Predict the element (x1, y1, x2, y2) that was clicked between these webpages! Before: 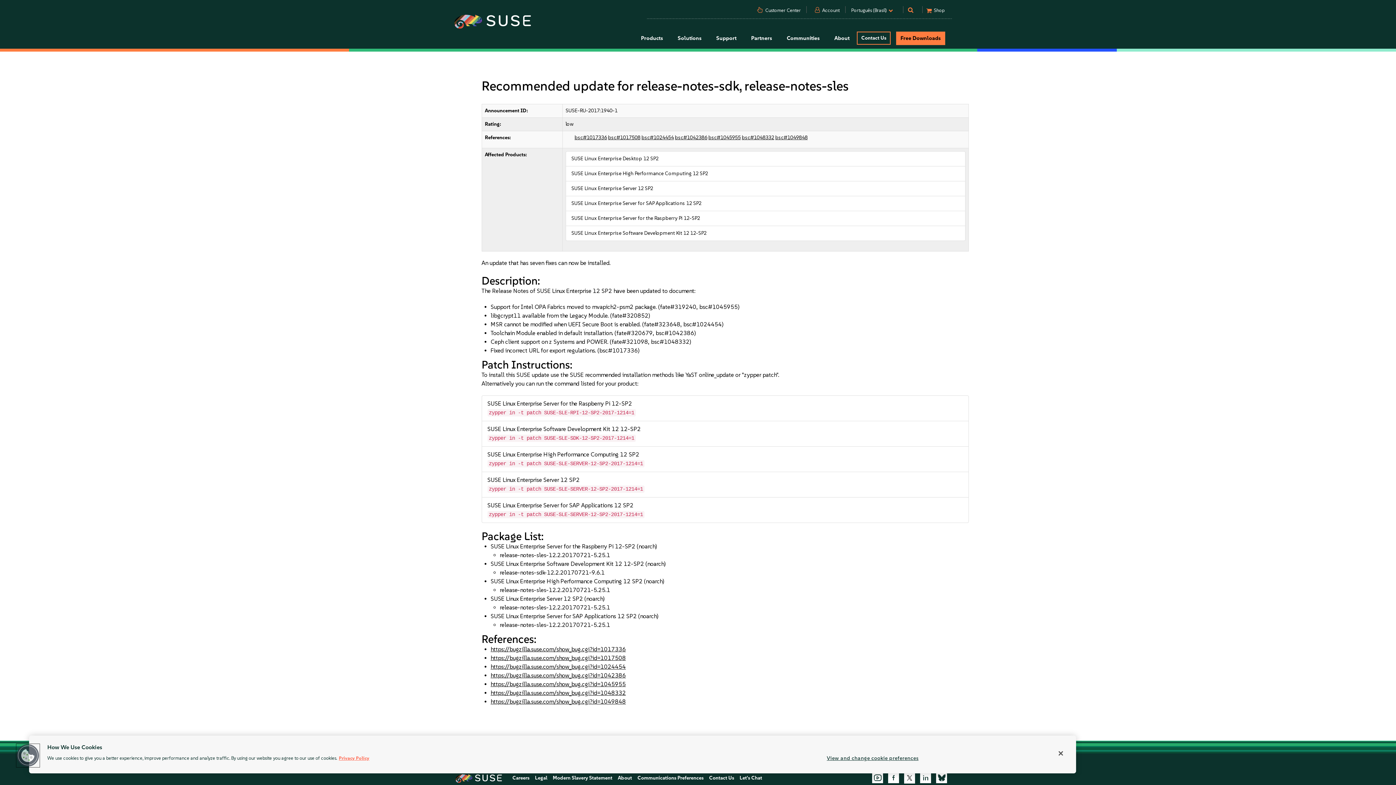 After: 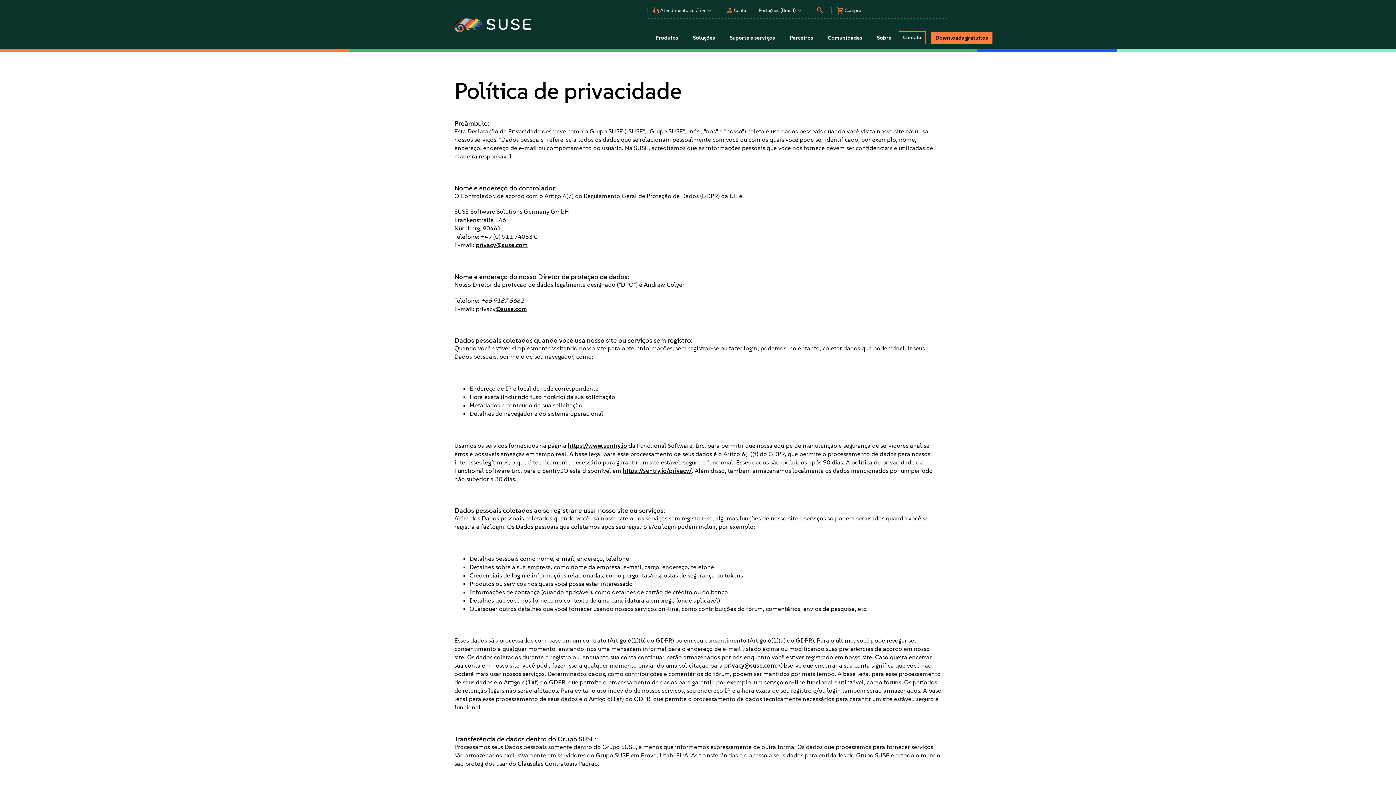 Action: label: Legal bbox: (535, 775, 547, 781)